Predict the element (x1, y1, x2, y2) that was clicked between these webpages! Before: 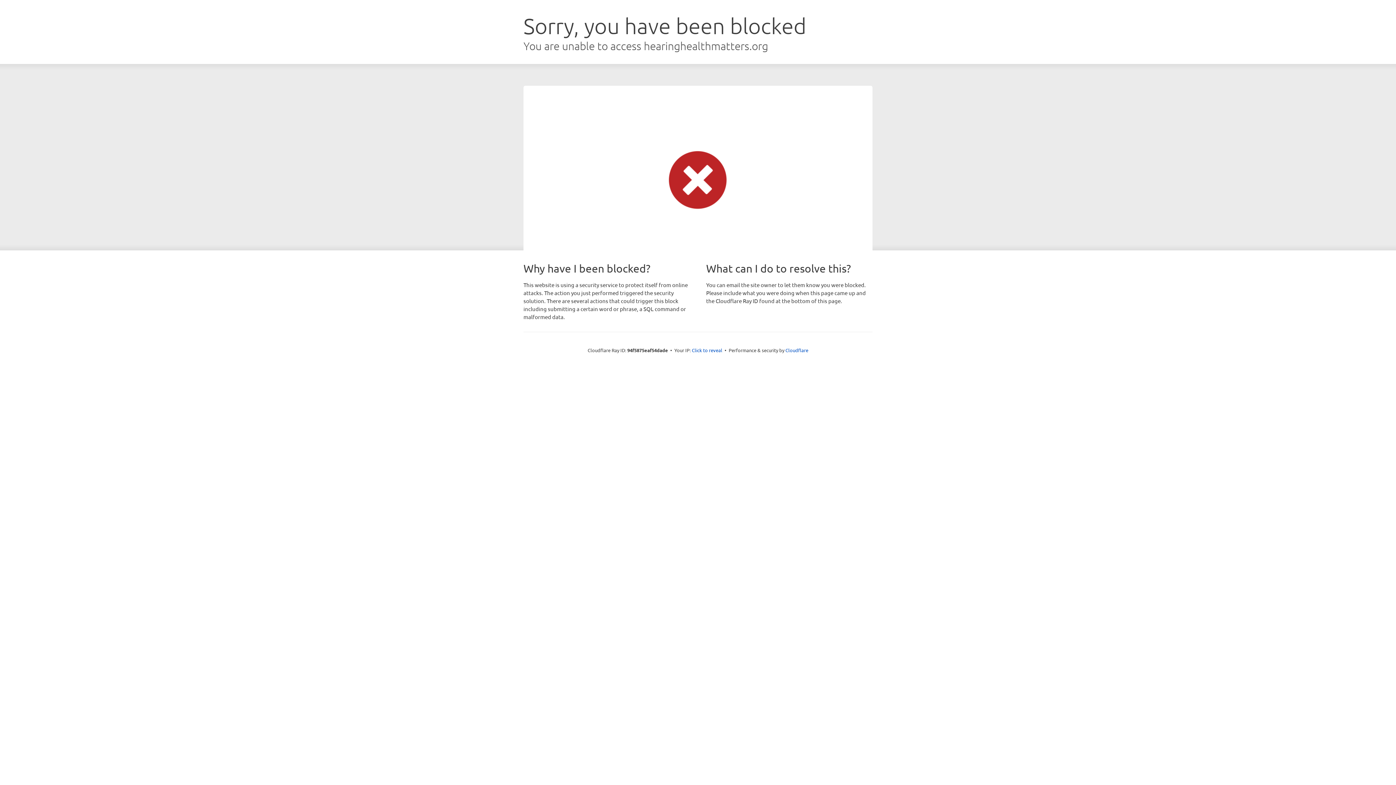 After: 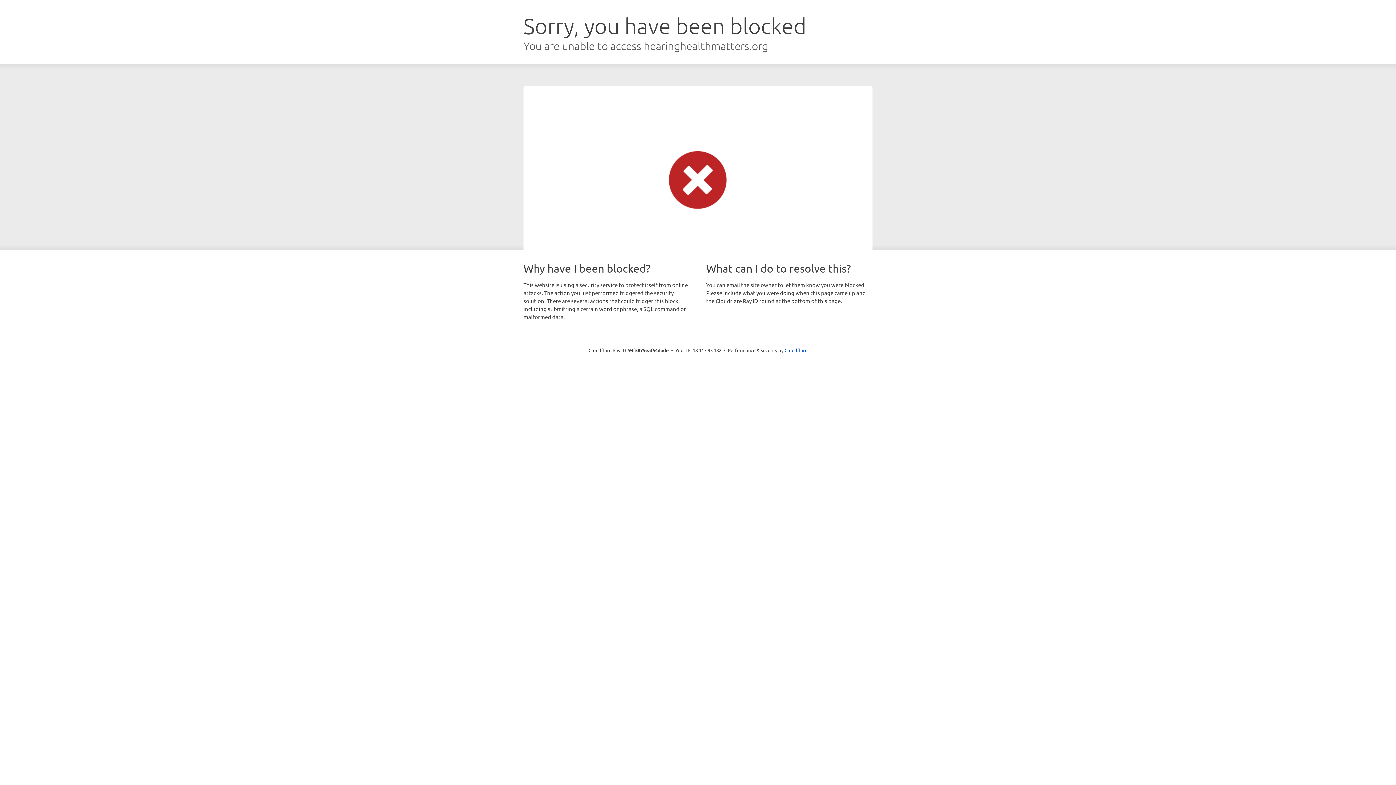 Action: label: Click to reveal bbox: (692, 346, 722, 353)